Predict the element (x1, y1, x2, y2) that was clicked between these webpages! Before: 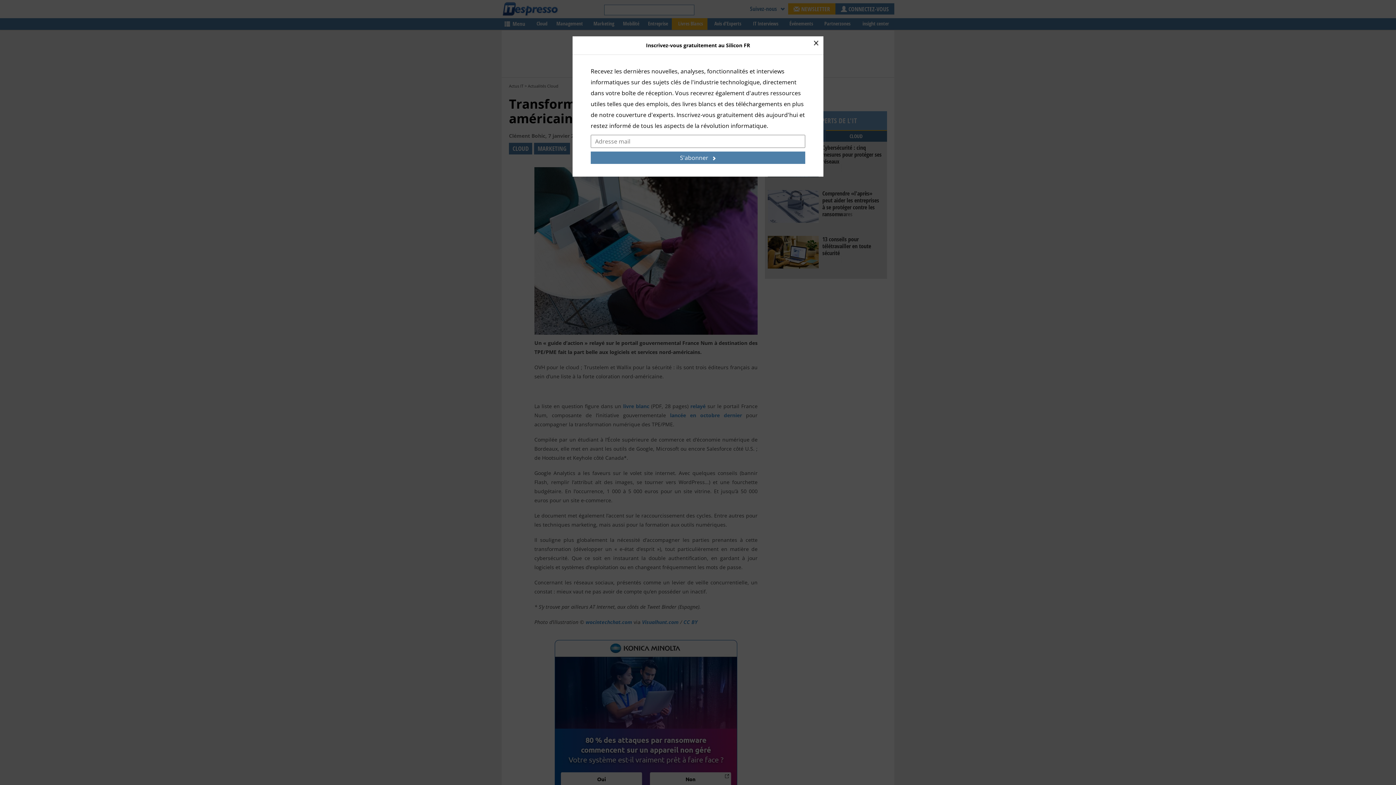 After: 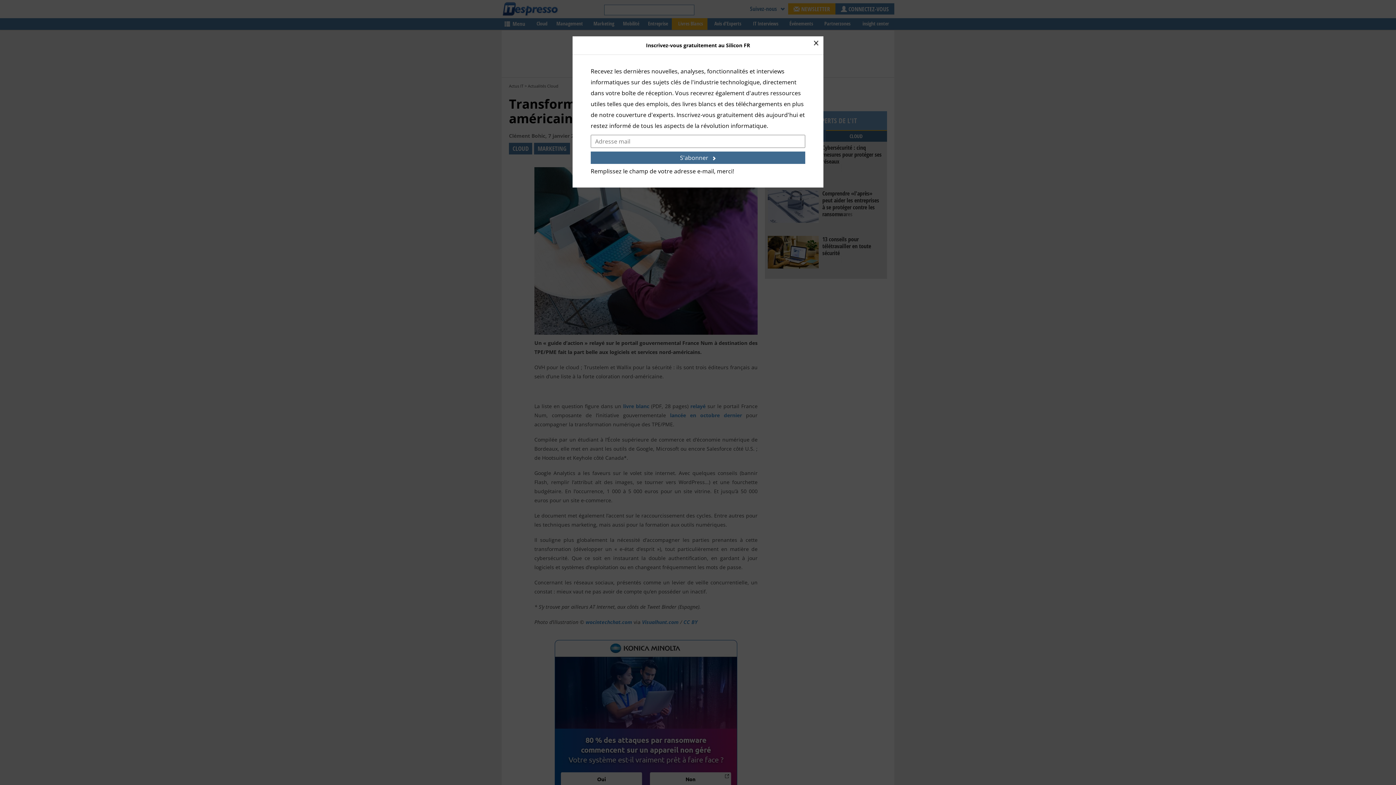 Action: label: S'abonner bbox: (590, 151, 805, 164)